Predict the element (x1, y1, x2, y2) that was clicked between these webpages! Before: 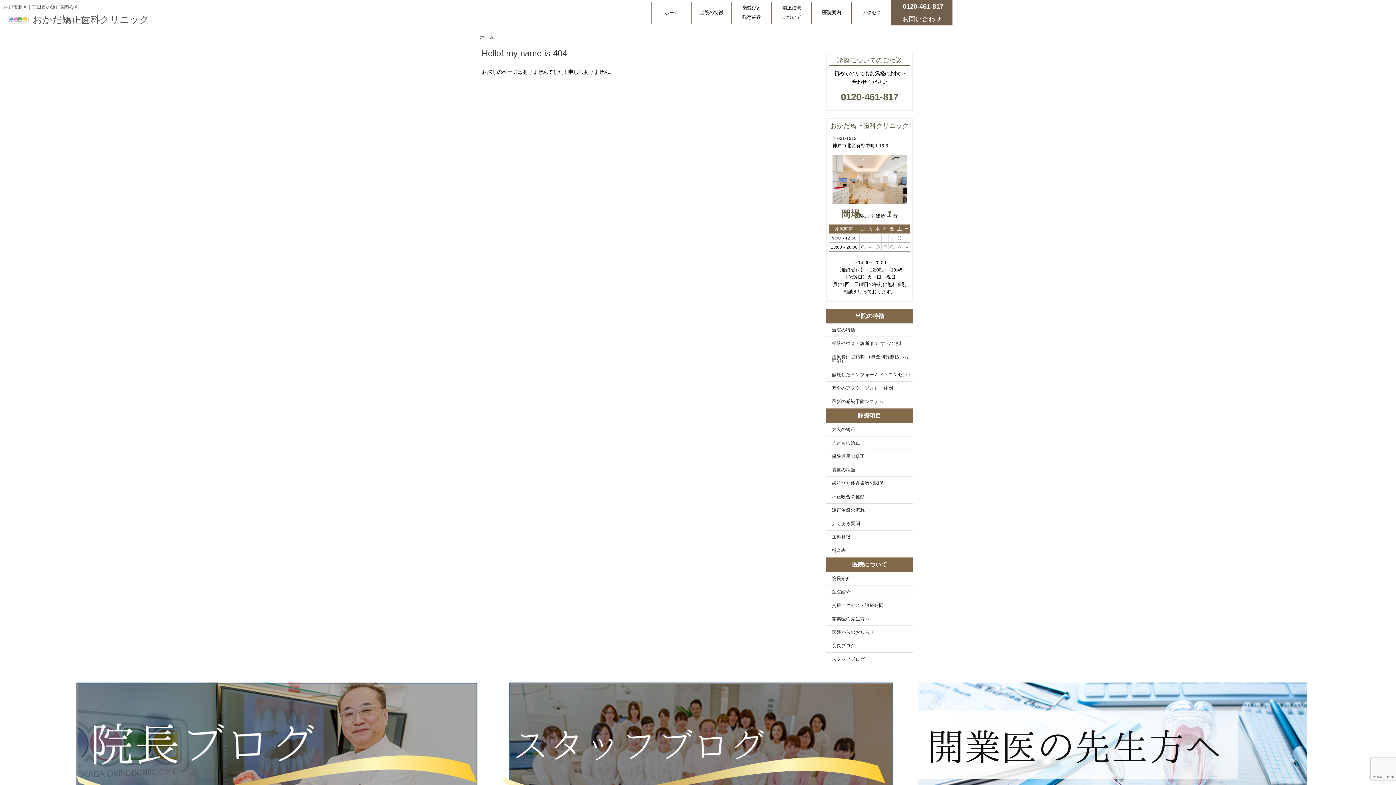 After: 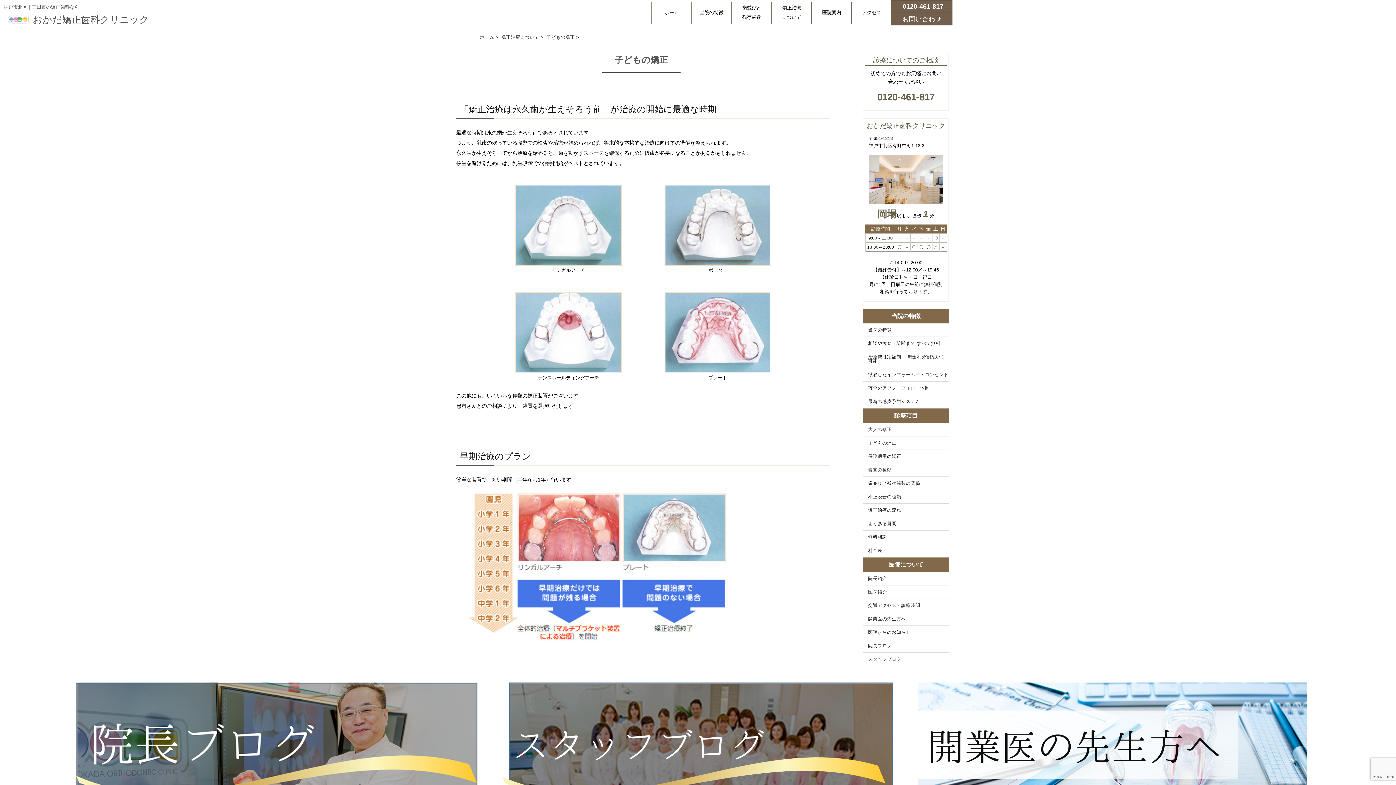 Action: label: 子どもの矯正 bbox: (826, 436, 913, 450)